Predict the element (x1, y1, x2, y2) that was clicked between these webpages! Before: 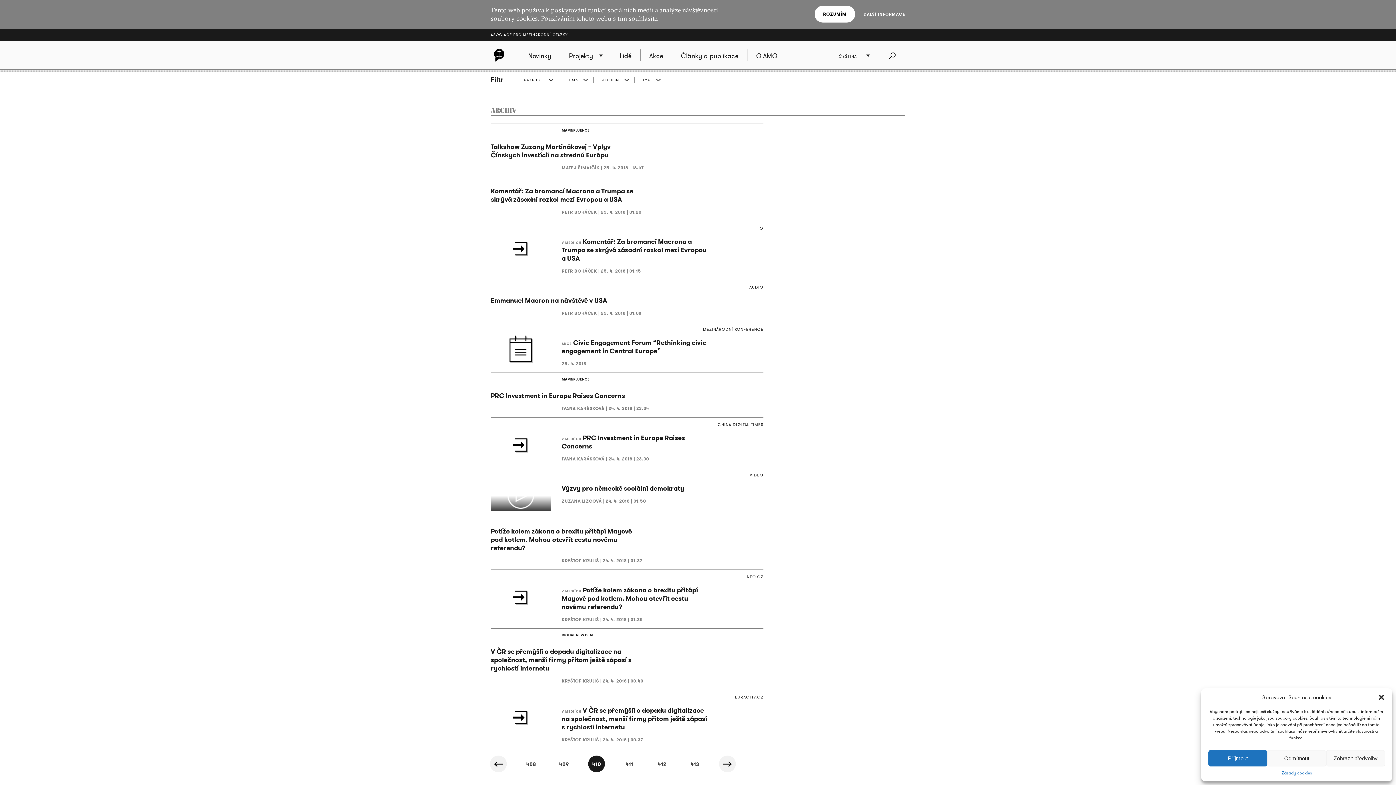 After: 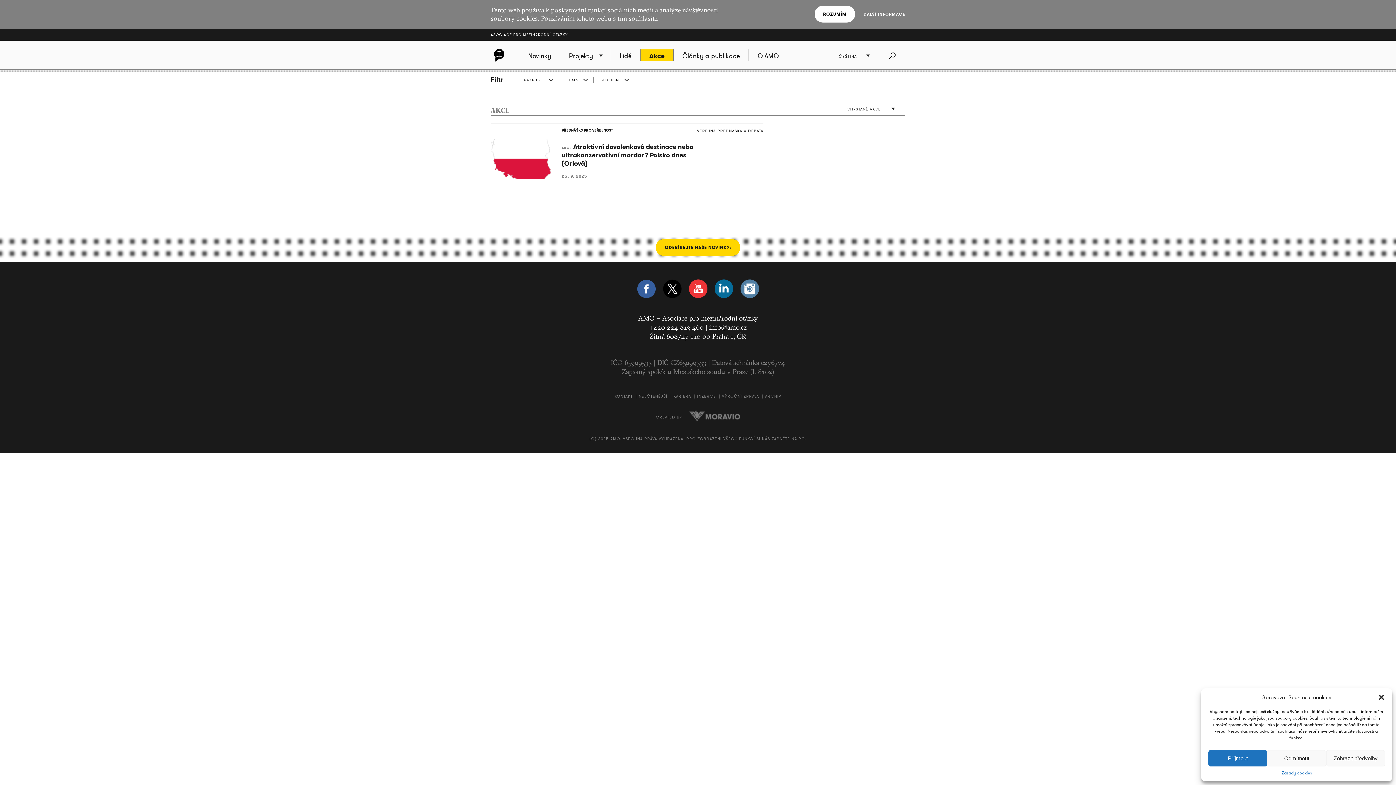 Action: bbox: (640, 49, 672, 61) label: Akce